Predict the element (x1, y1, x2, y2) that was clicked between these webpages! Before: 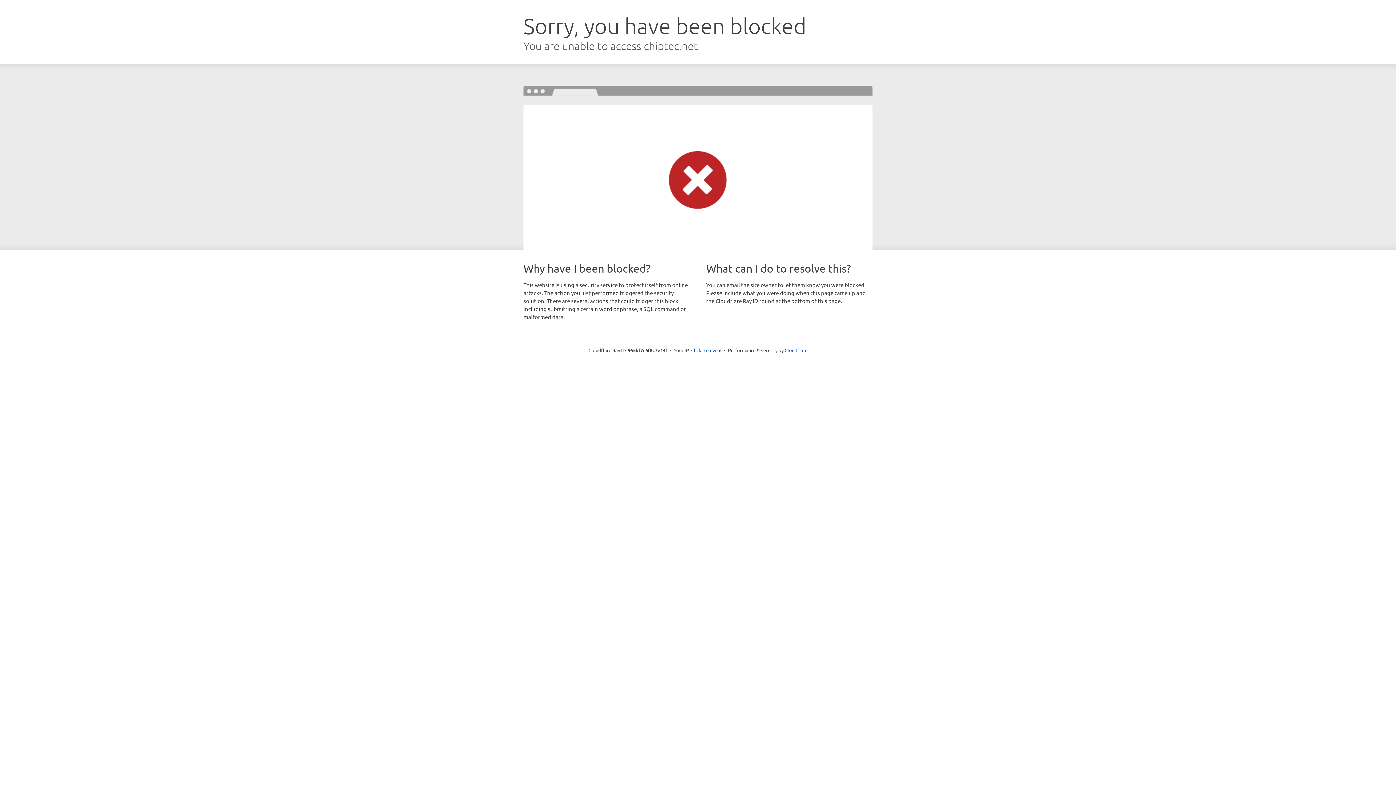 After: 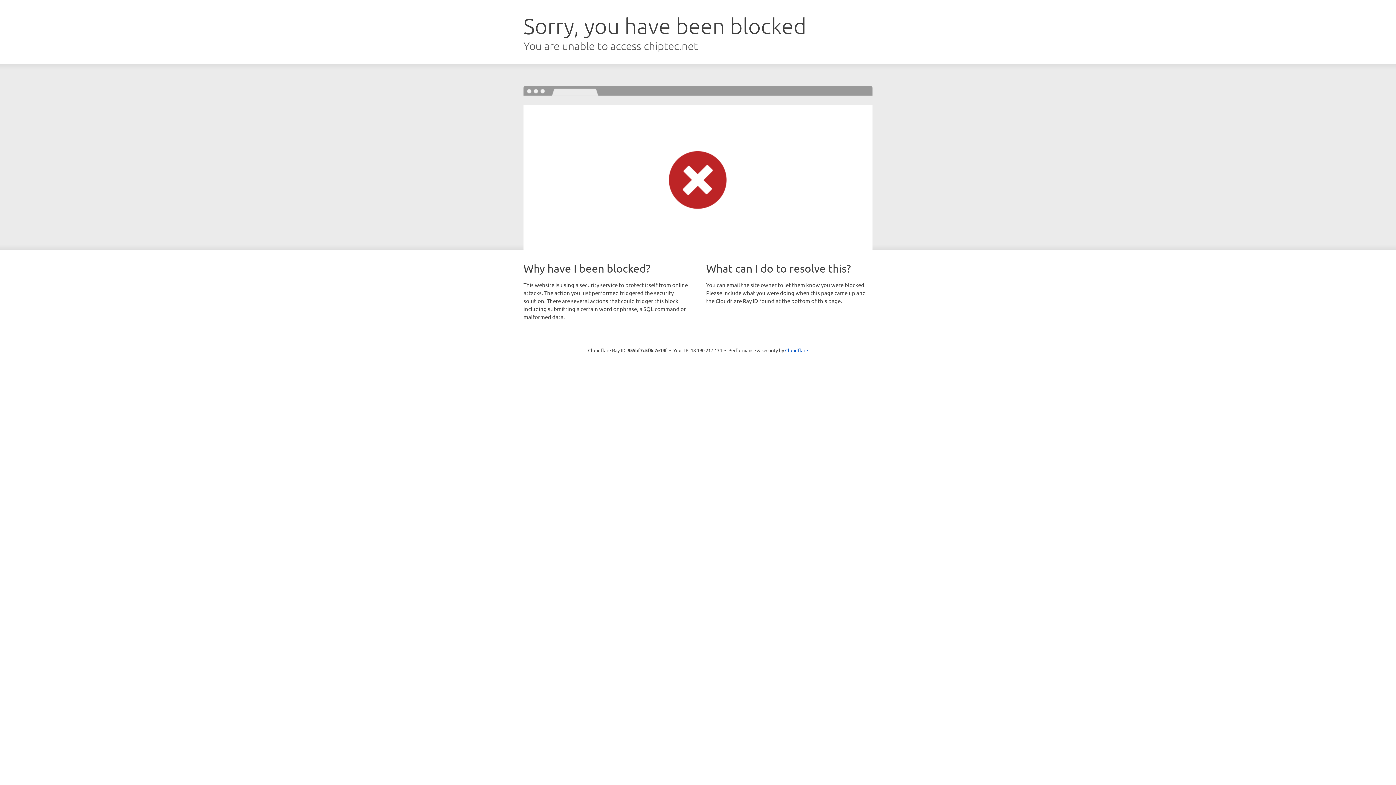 Action: bbox: (691, 346, 721, 353) label: Click to reveal